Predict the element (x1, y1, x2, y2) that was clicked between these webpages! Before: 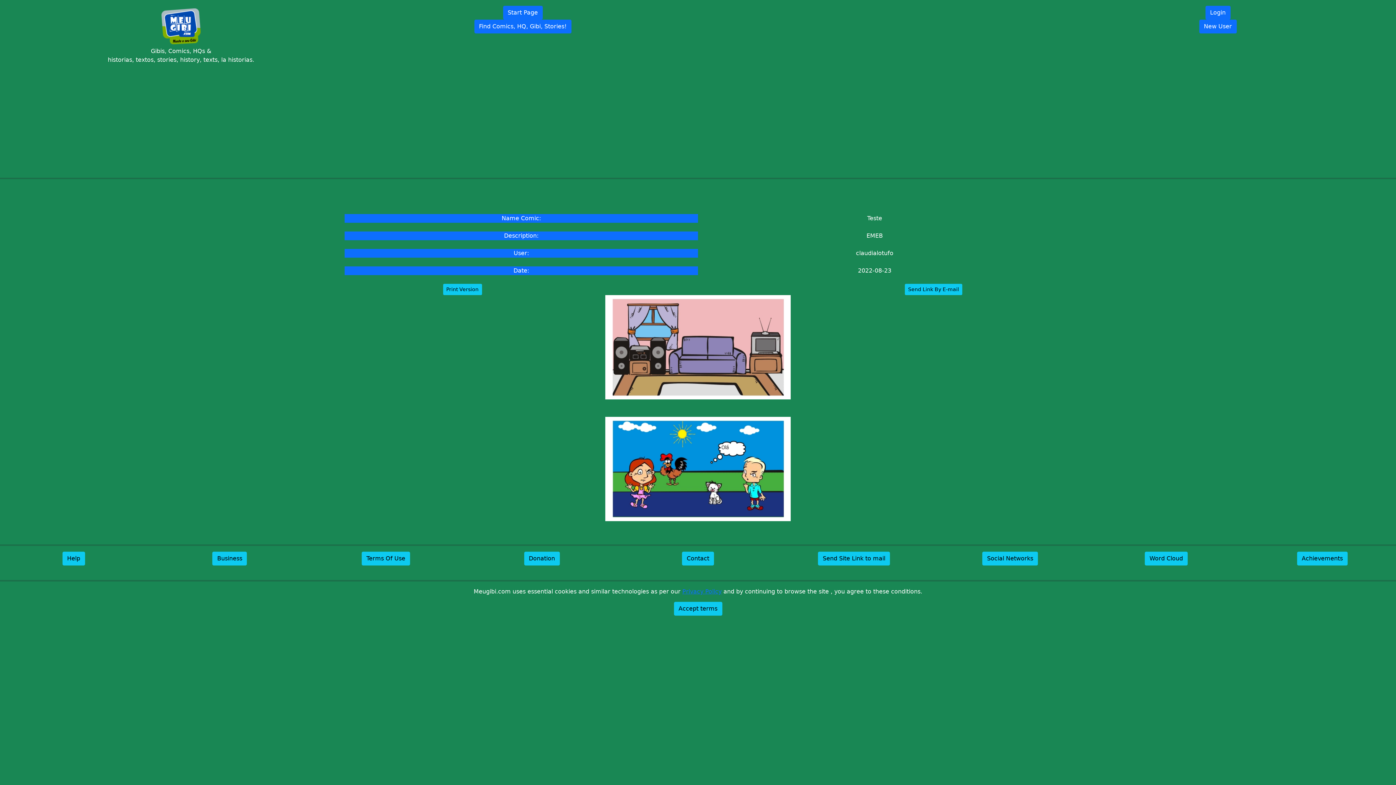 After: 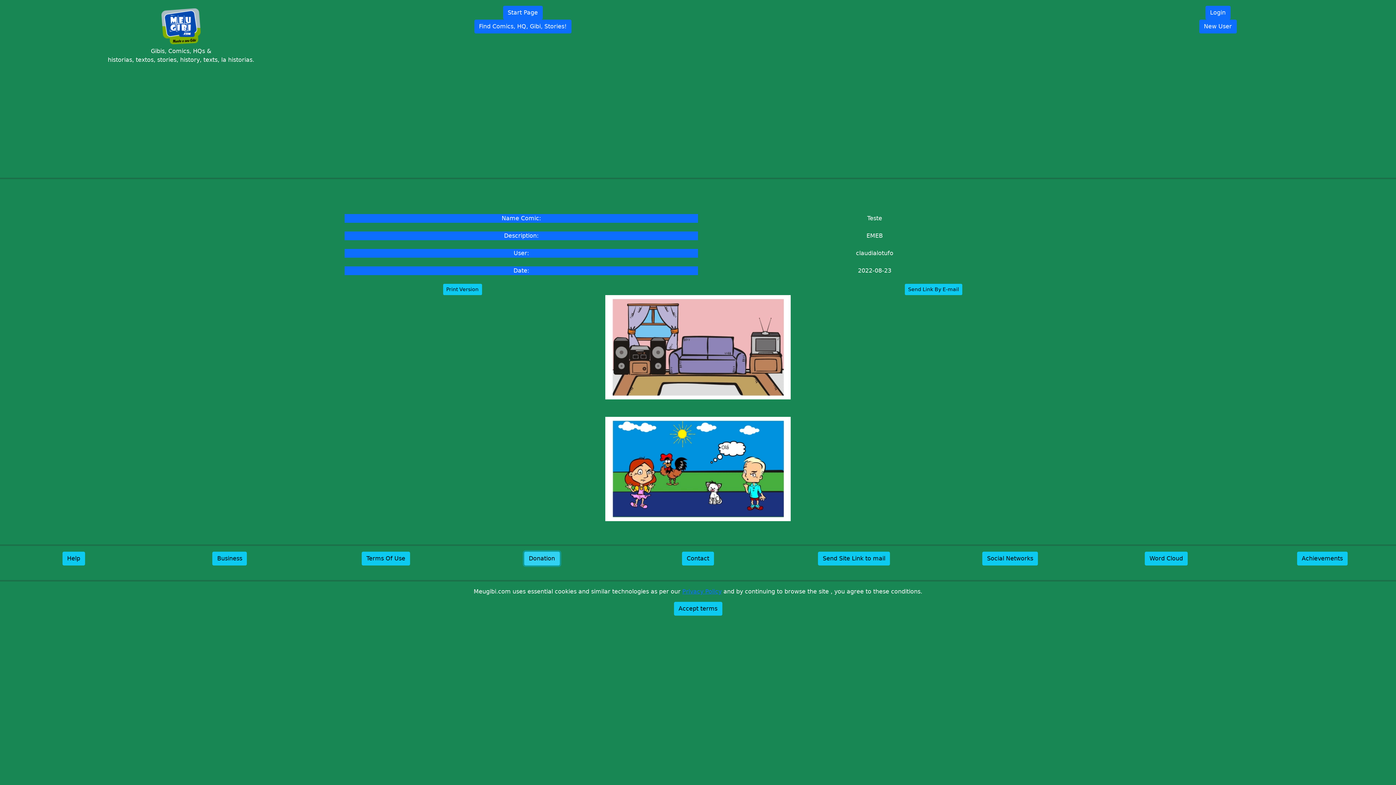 Action: bbox: (524, 555, 559, 562) label: Donation